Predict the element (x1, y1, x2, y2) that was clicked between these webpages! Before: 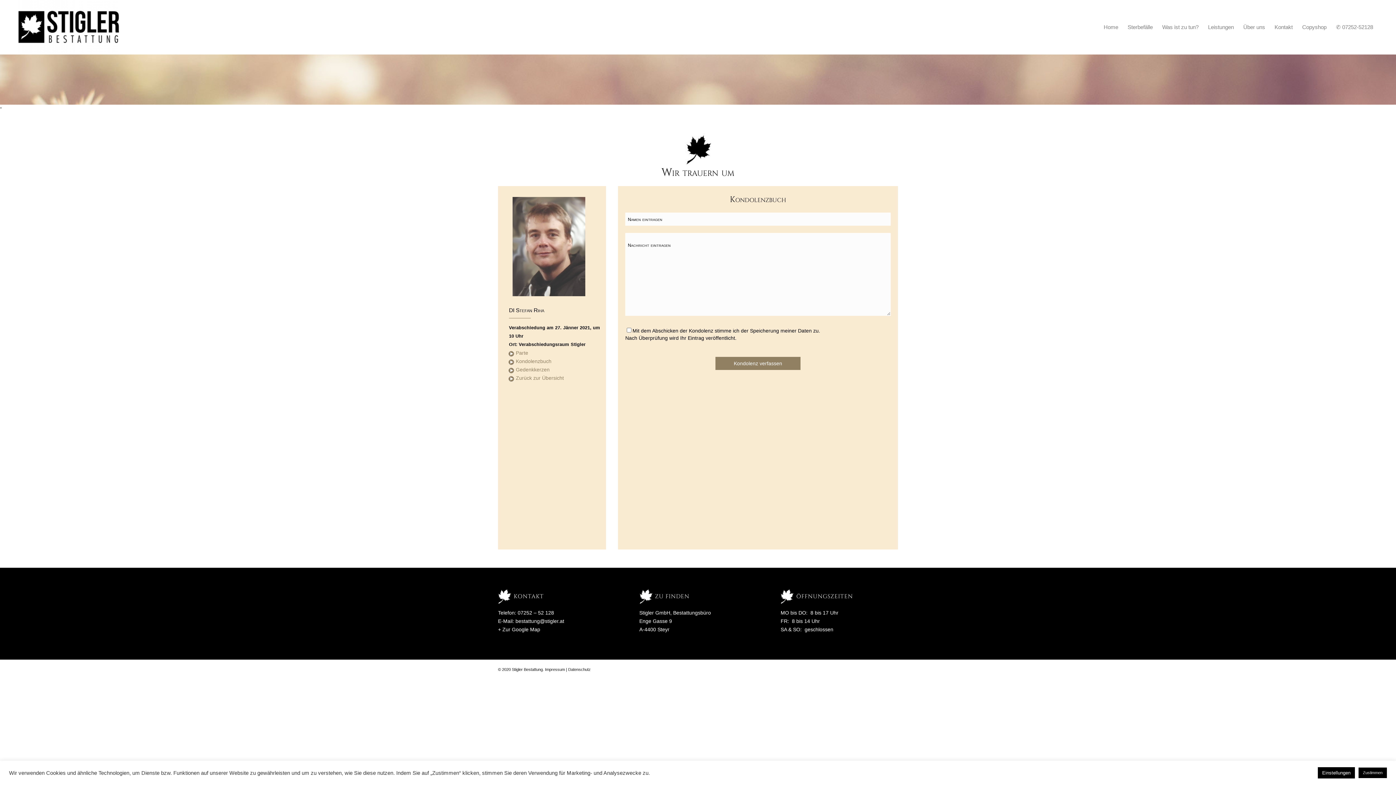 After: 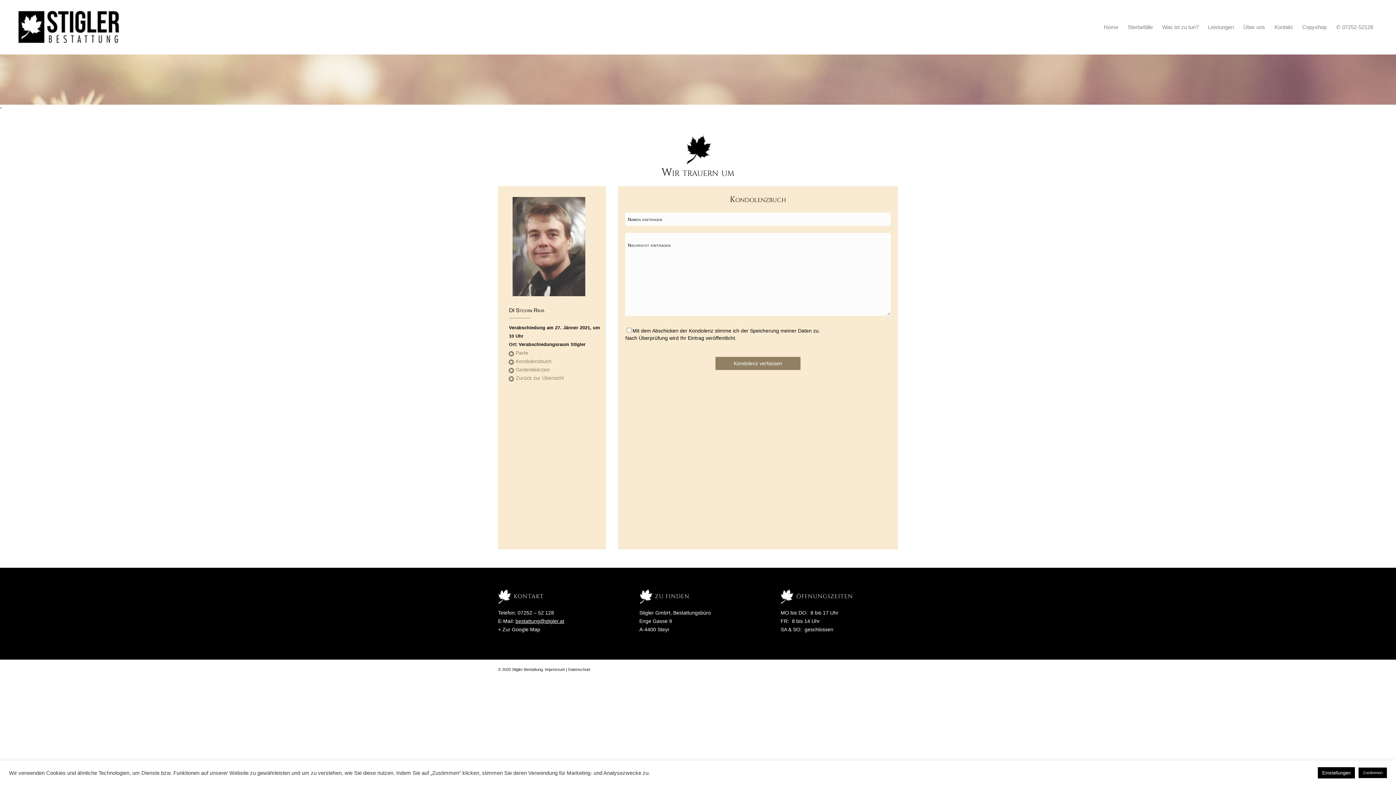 Action: bbox: (515, 618, 564, 624) label: bestattung@stigler.at